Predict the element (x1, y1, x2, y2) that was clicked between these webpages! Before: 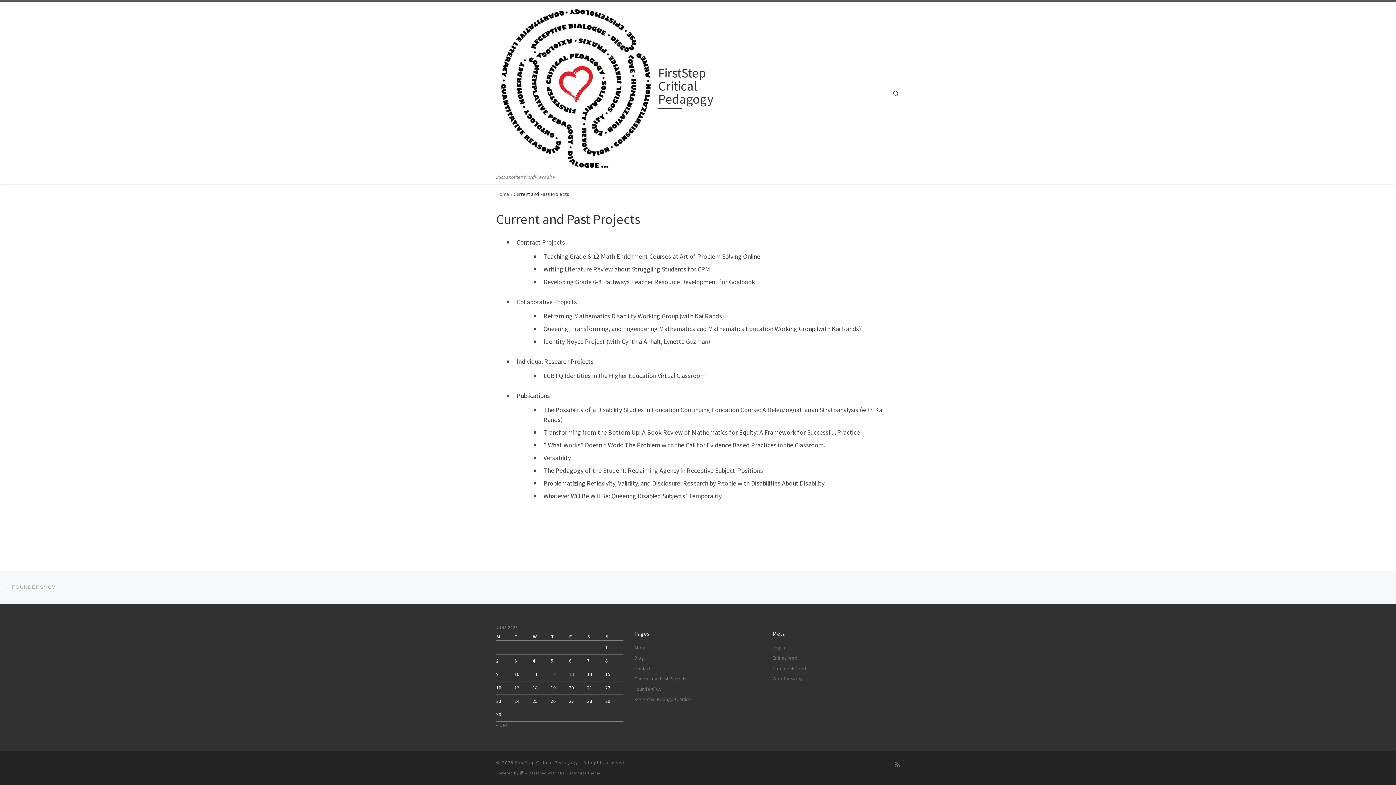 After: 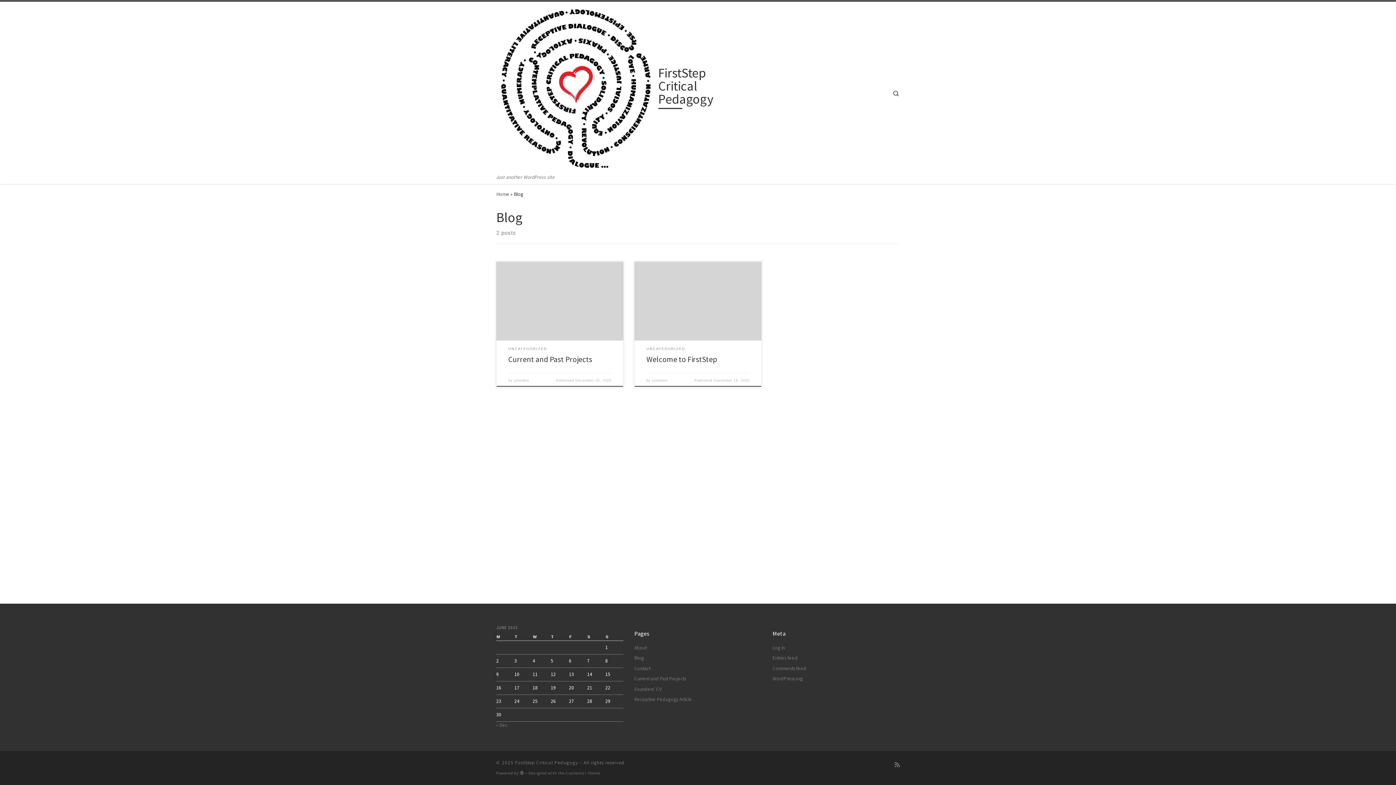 Action: bbox: (634, 655, 644, 662) label: Blog